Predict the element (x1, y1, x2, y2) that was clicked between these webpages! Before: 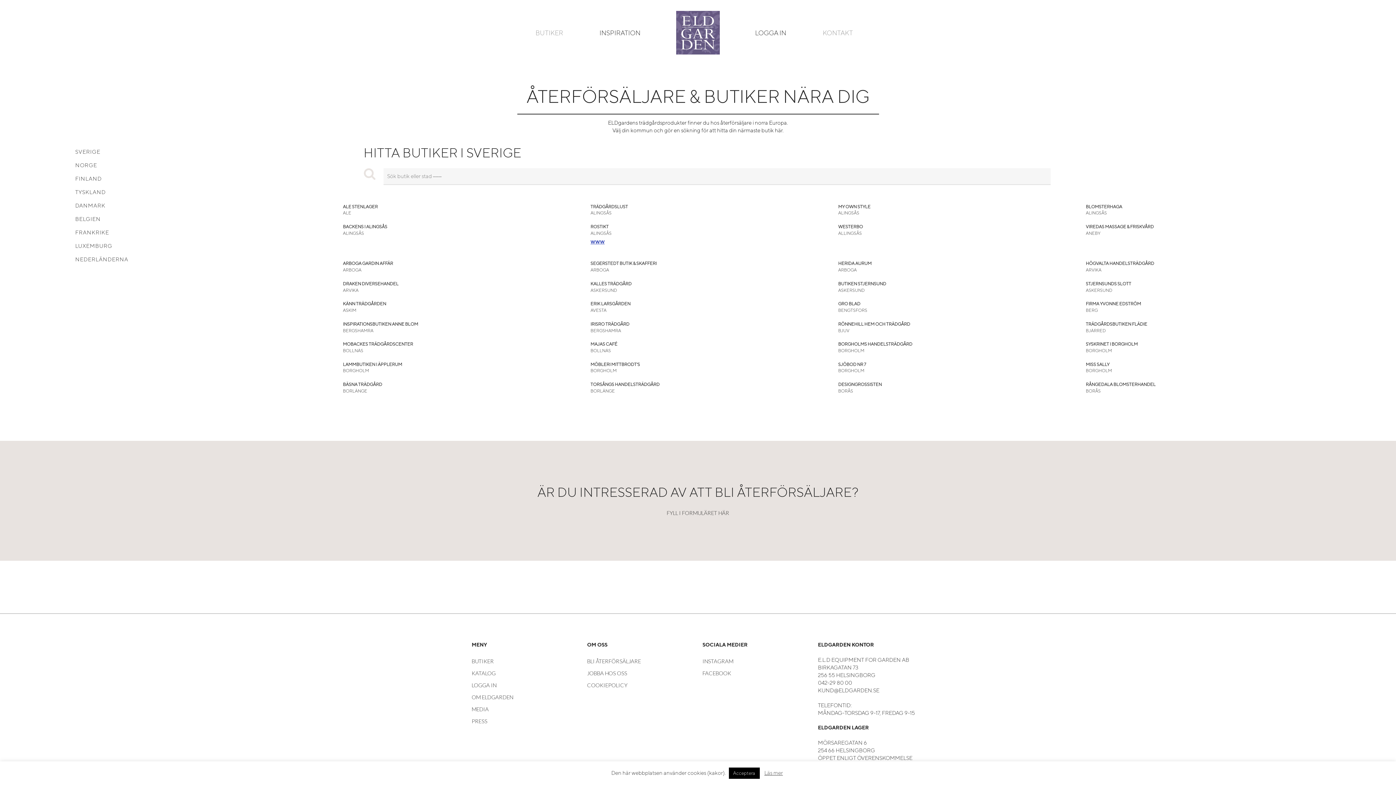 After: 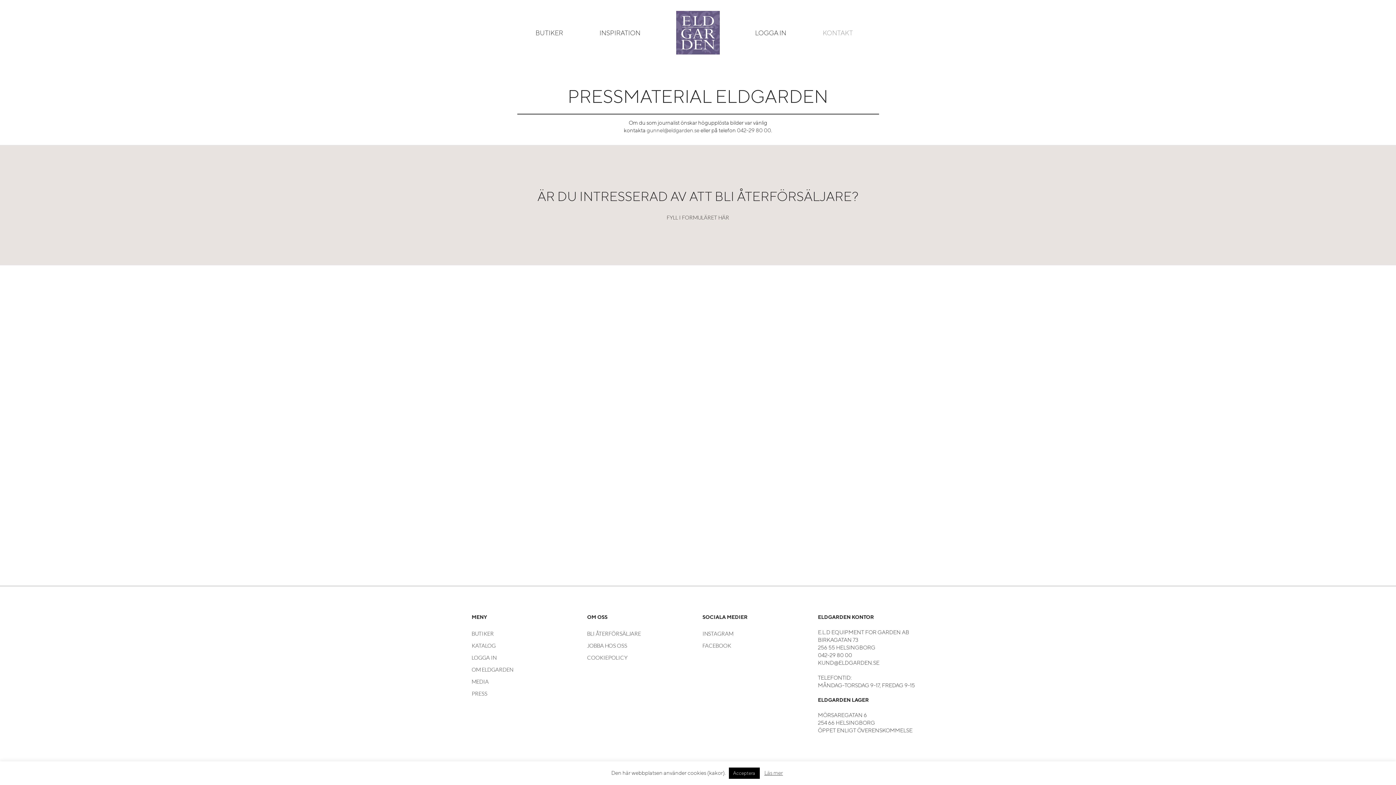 Action: label: PRESS bbox: (471, 718, 487, 724)